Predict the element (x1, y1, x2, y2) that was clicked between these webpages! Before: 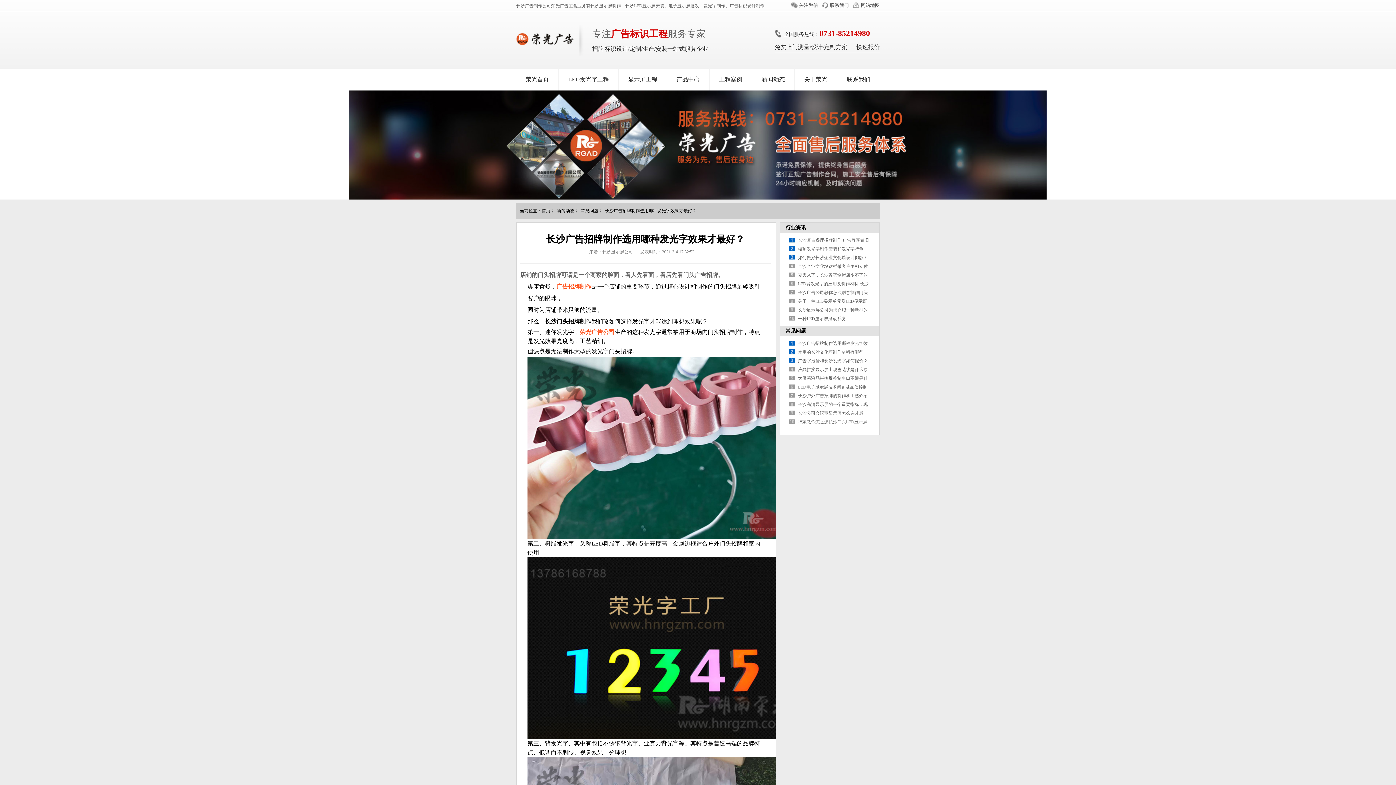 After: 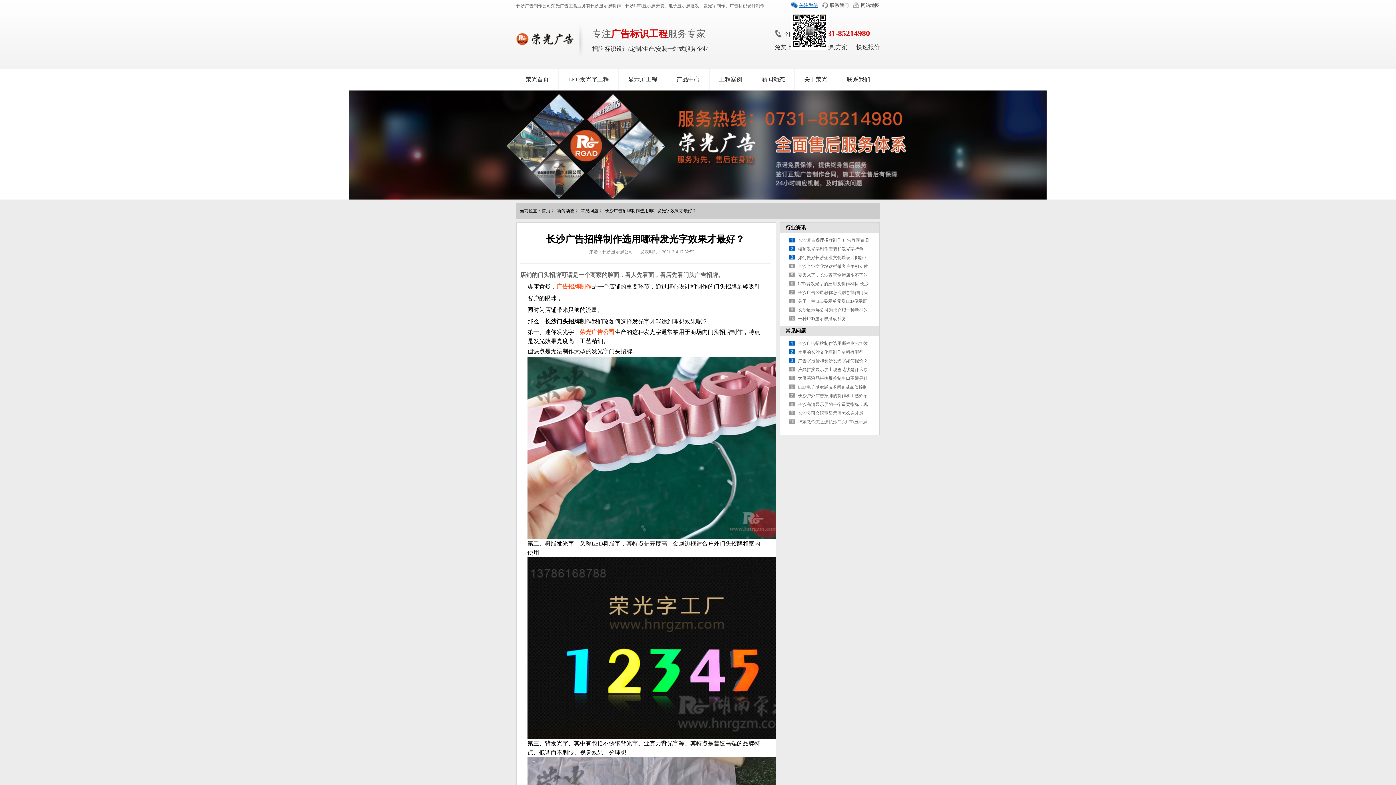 Action: bbox: (799, 2, 818, 8) label: 关注微信